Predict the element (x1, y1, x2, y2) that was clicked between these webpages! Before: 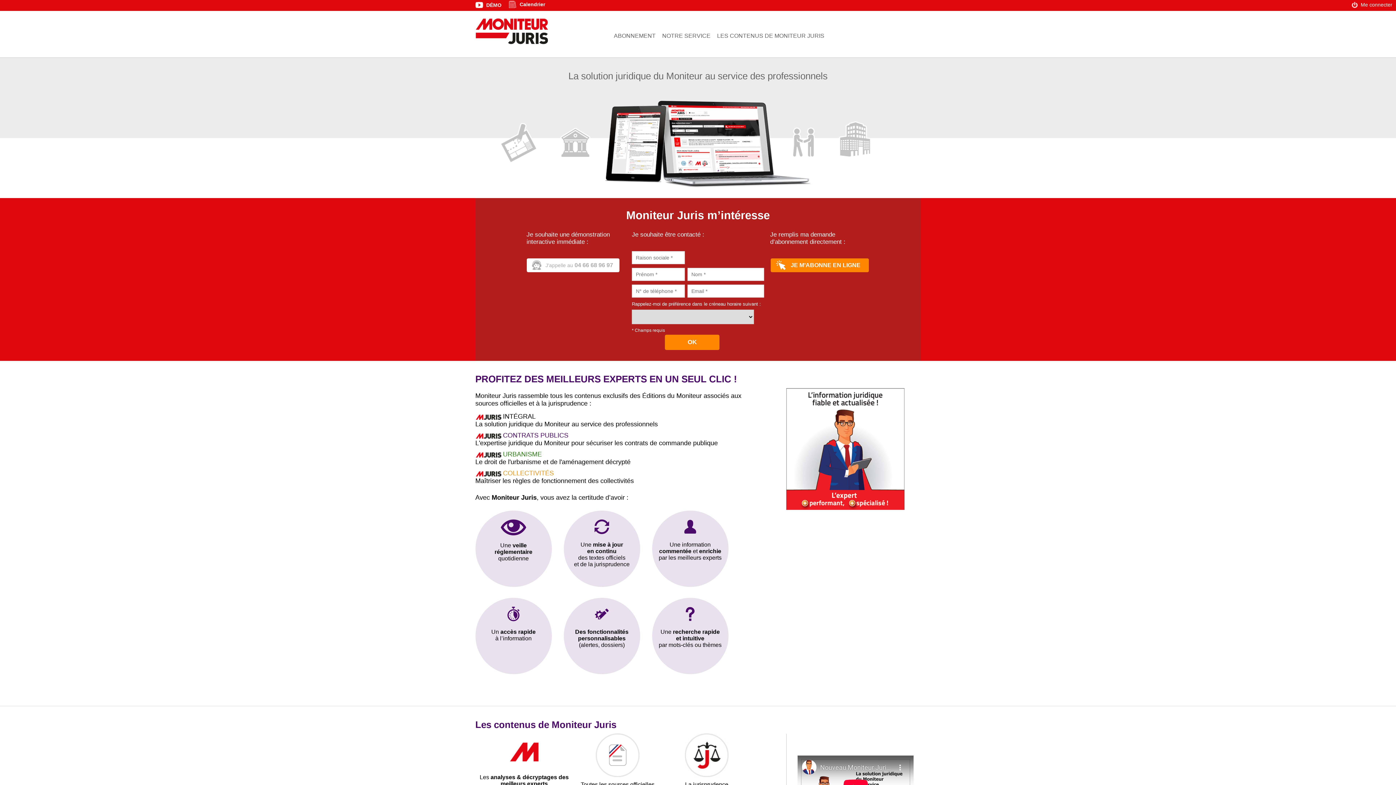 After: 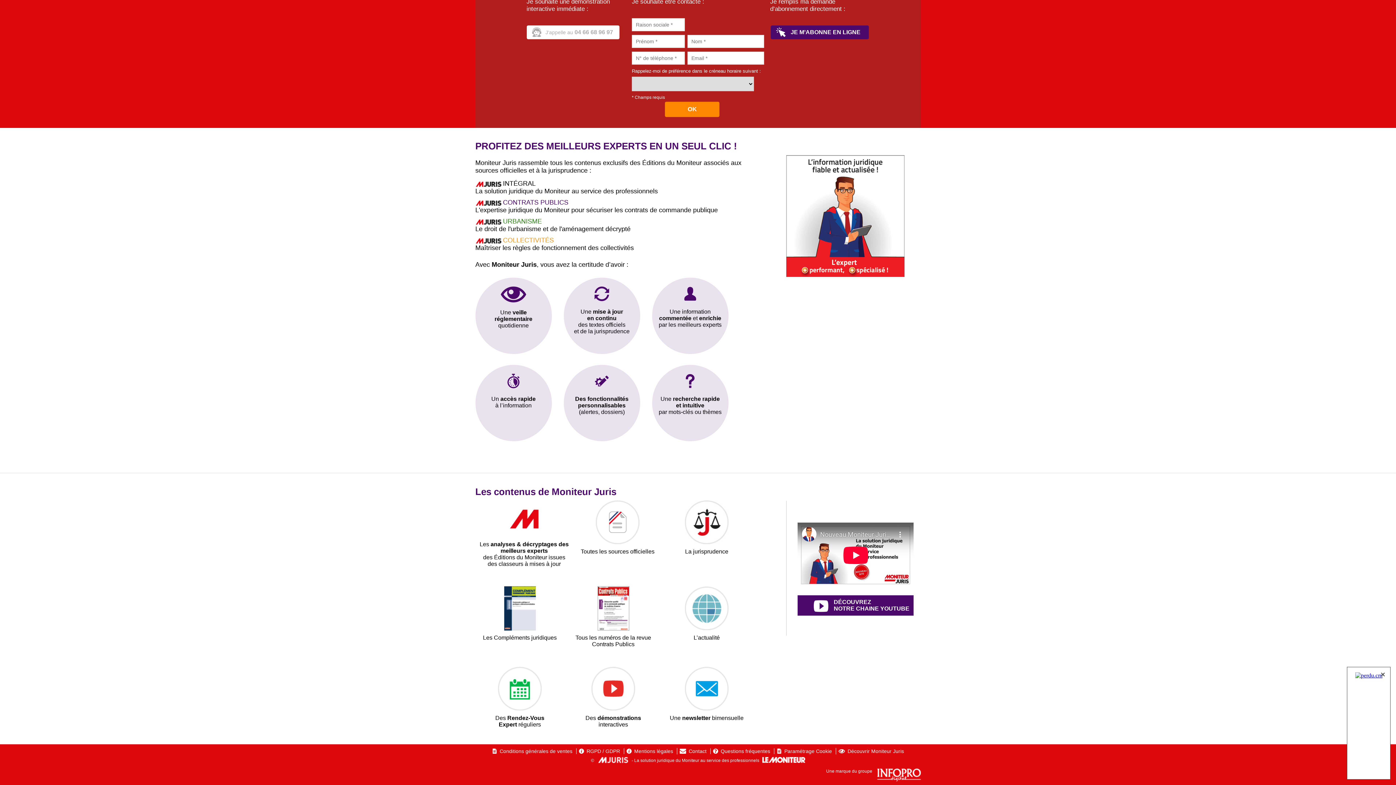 Action: label: LES CONTENUS DE MONITEUR JURIS bbox: (717, 32, 824, 39)